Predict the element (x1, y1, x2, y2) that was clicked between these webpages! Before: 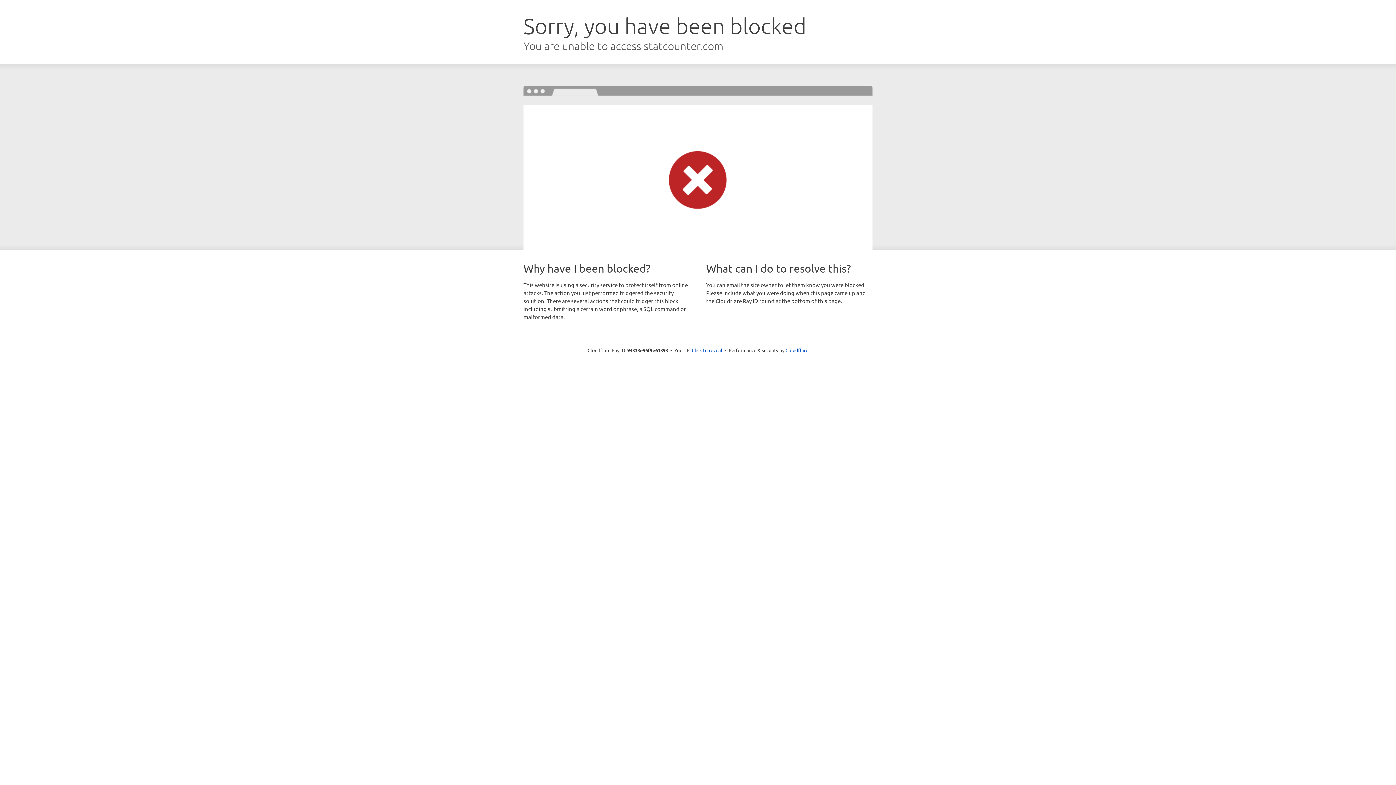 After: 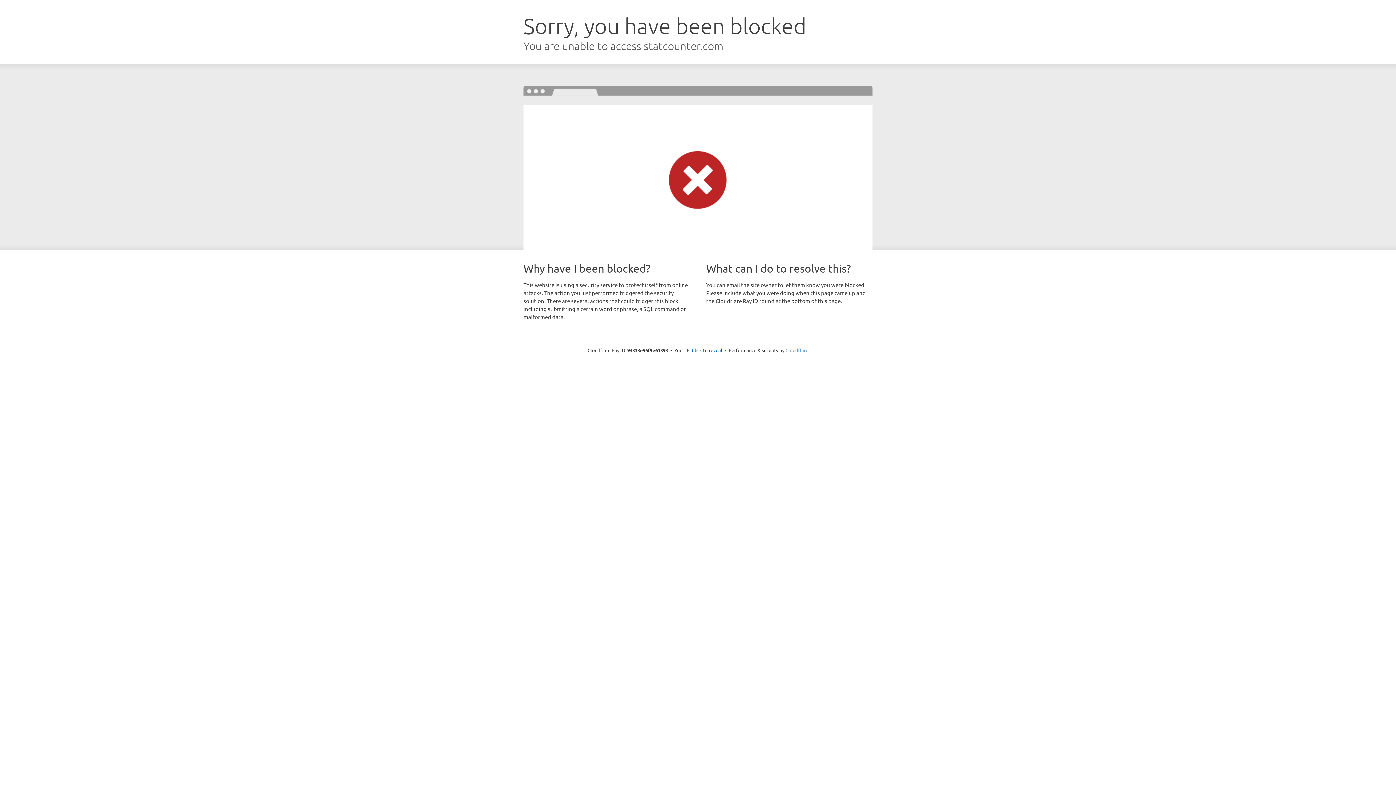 Action: bbox: (785, 347, 808, 353) label: Cloudflare